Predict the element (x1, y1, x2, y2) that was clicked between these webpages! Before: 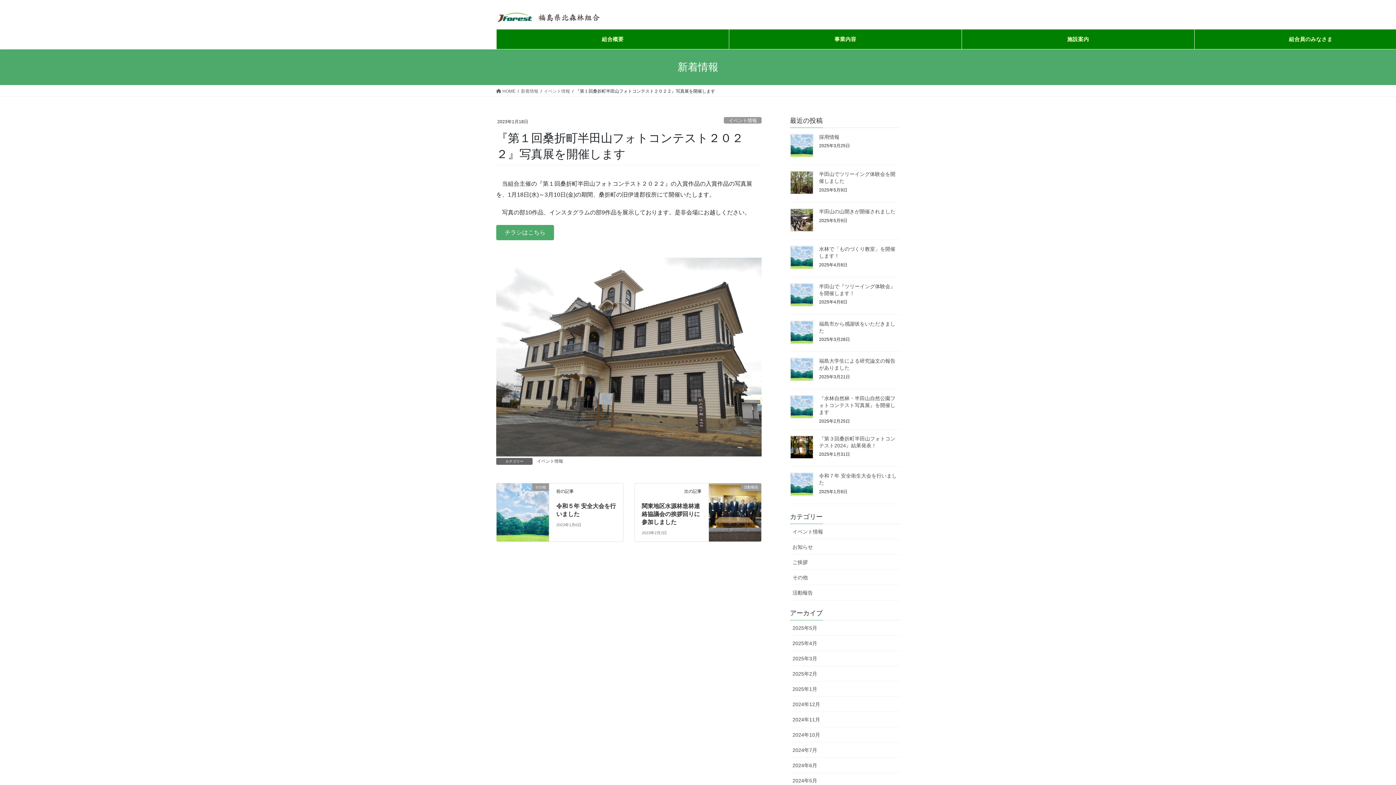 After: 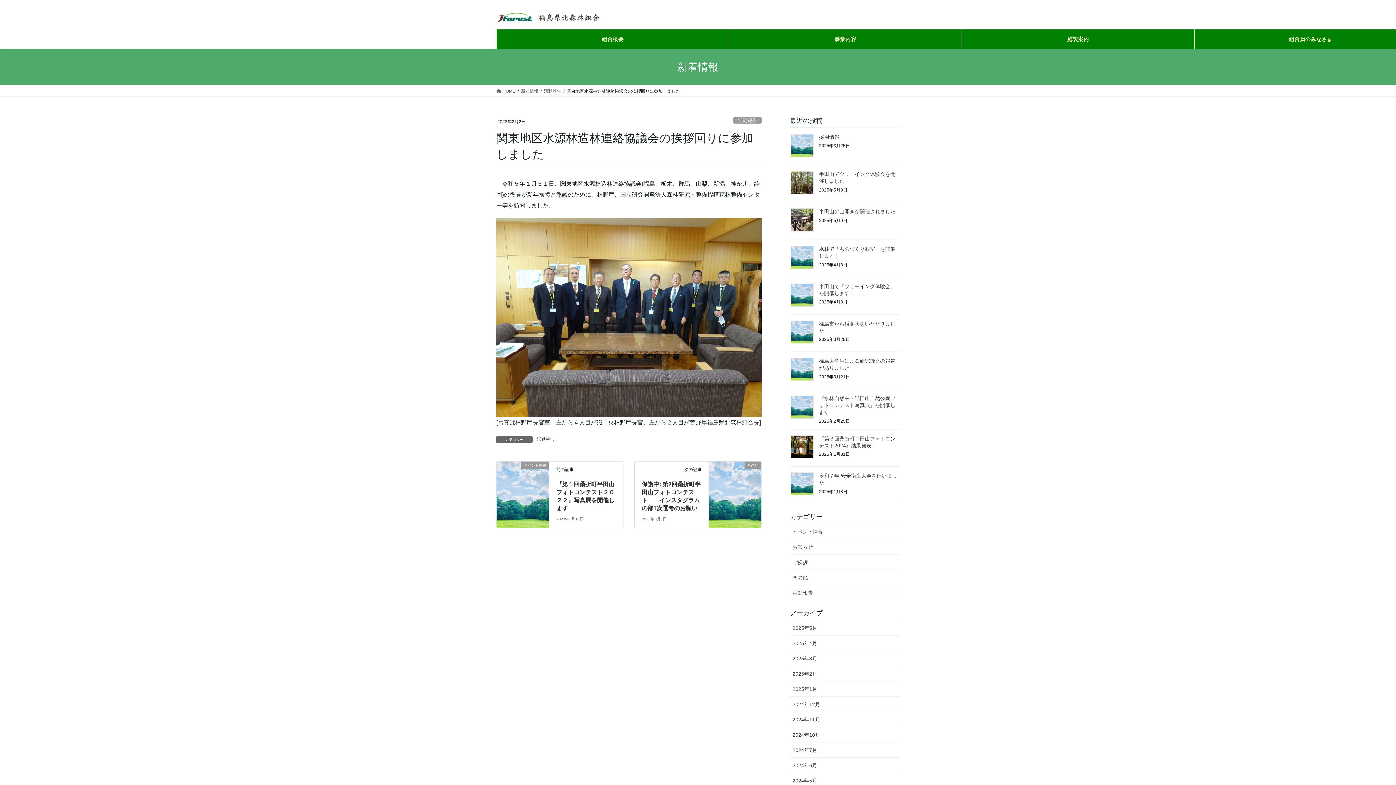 Action: label: 活動報告 bbox: (709, 499, 761, 505)